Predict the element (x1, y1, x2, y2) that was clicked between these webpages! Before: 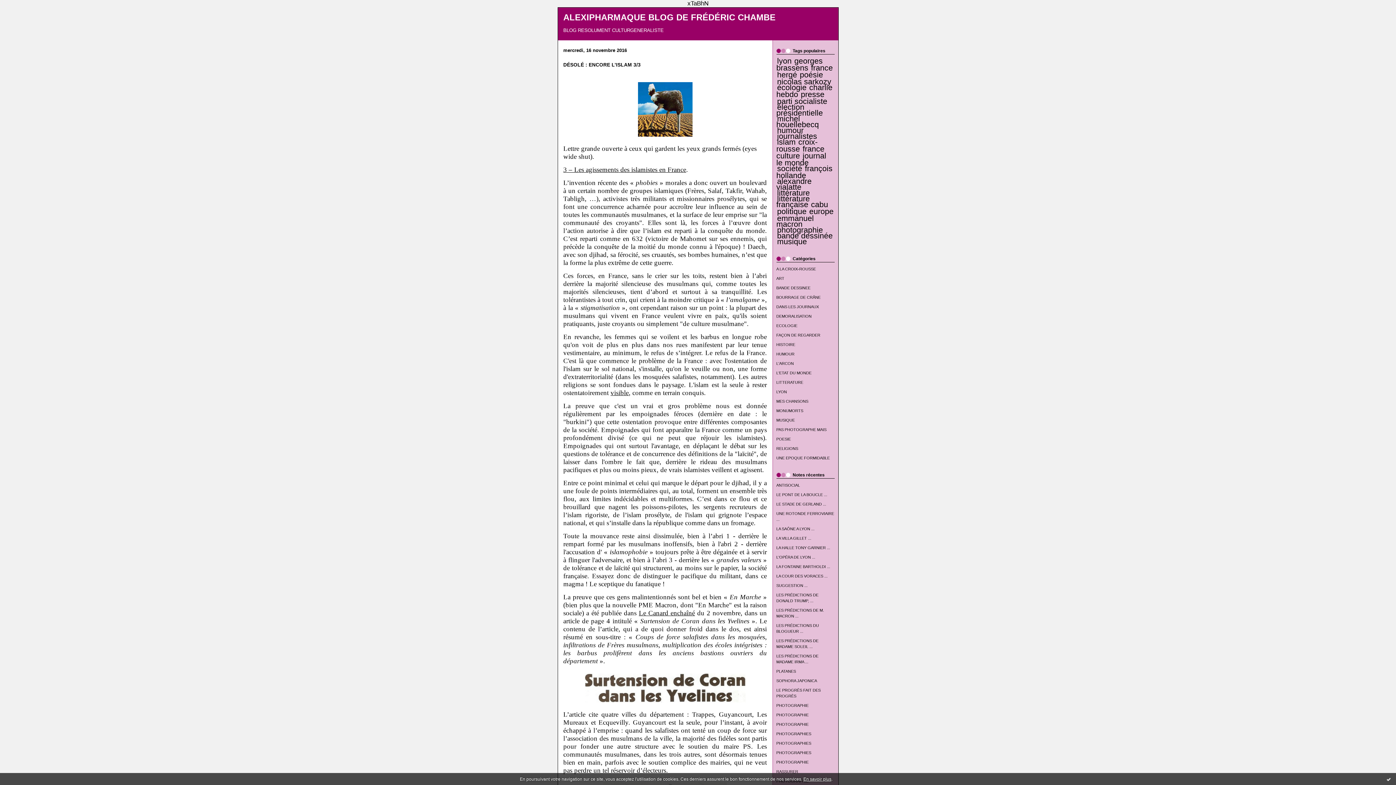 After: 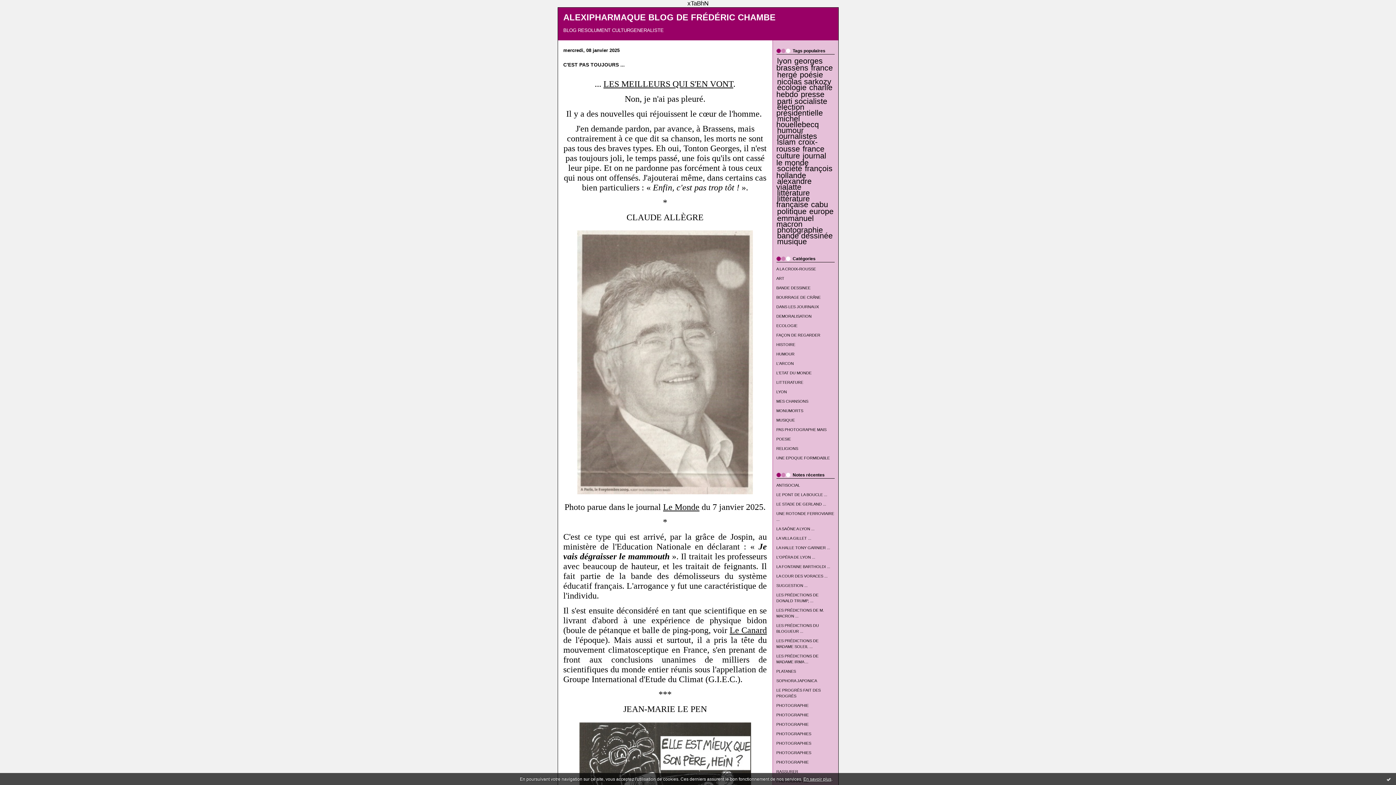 Action: label: presse bbox: (801, 90, 824, 98)